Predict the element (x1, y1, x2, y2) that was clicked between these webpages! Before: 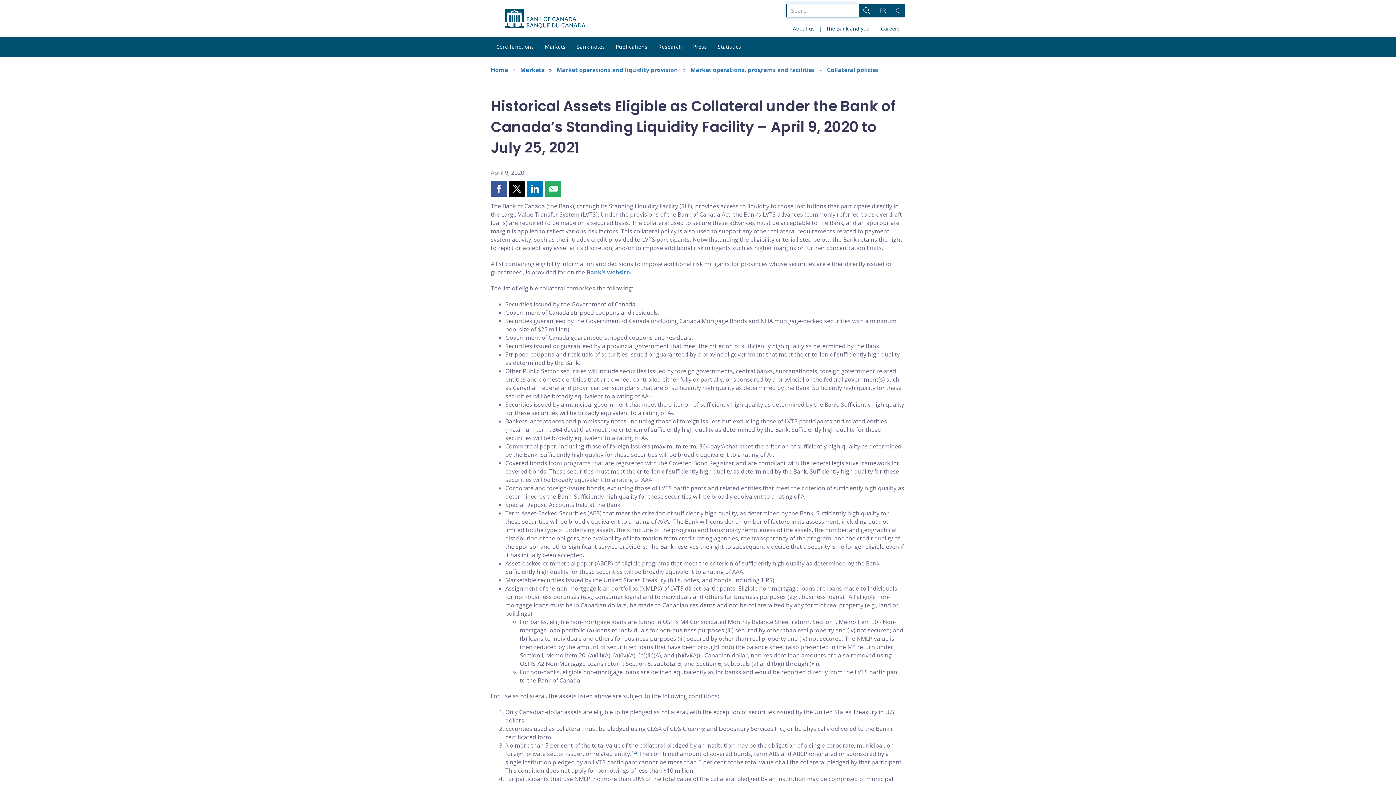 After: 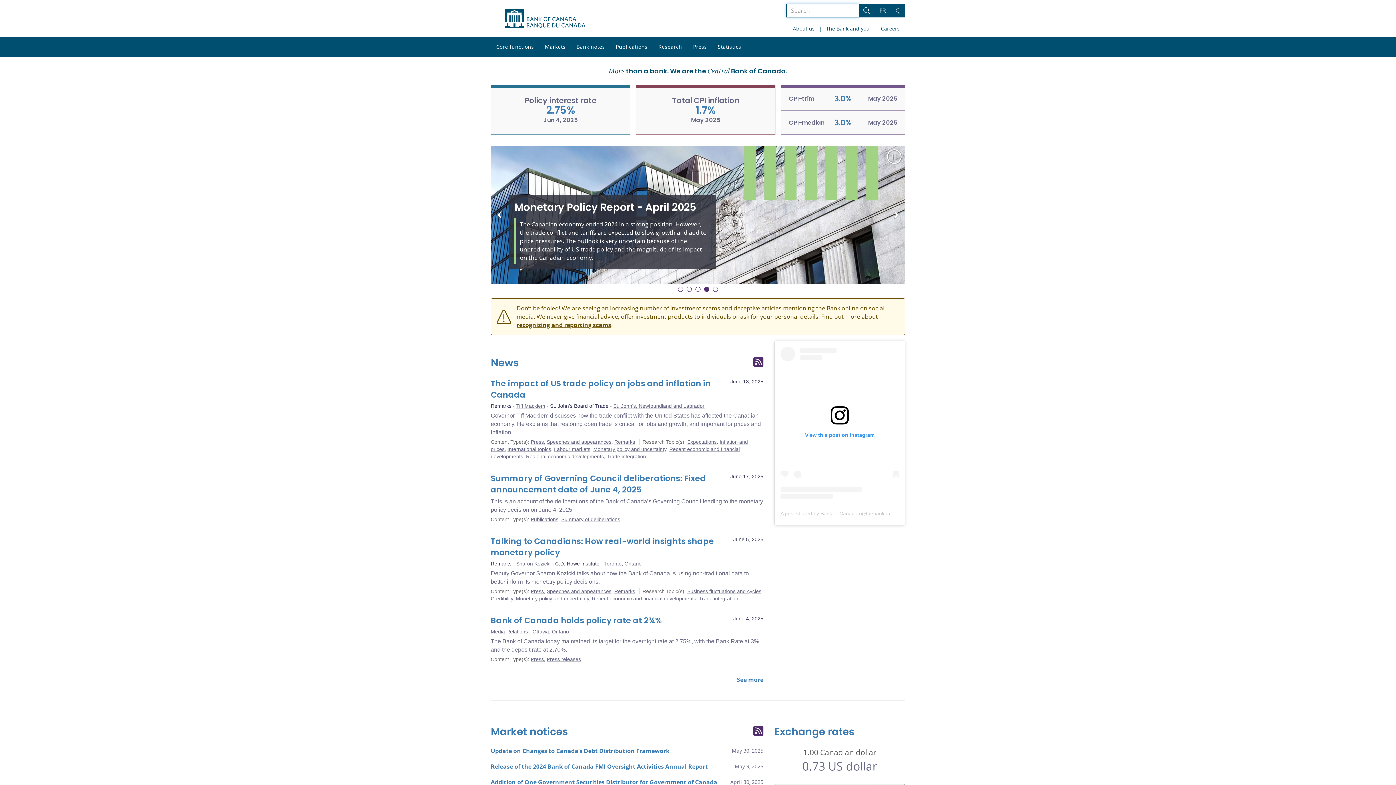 Action: bbox: (490, 8, 600, 28)